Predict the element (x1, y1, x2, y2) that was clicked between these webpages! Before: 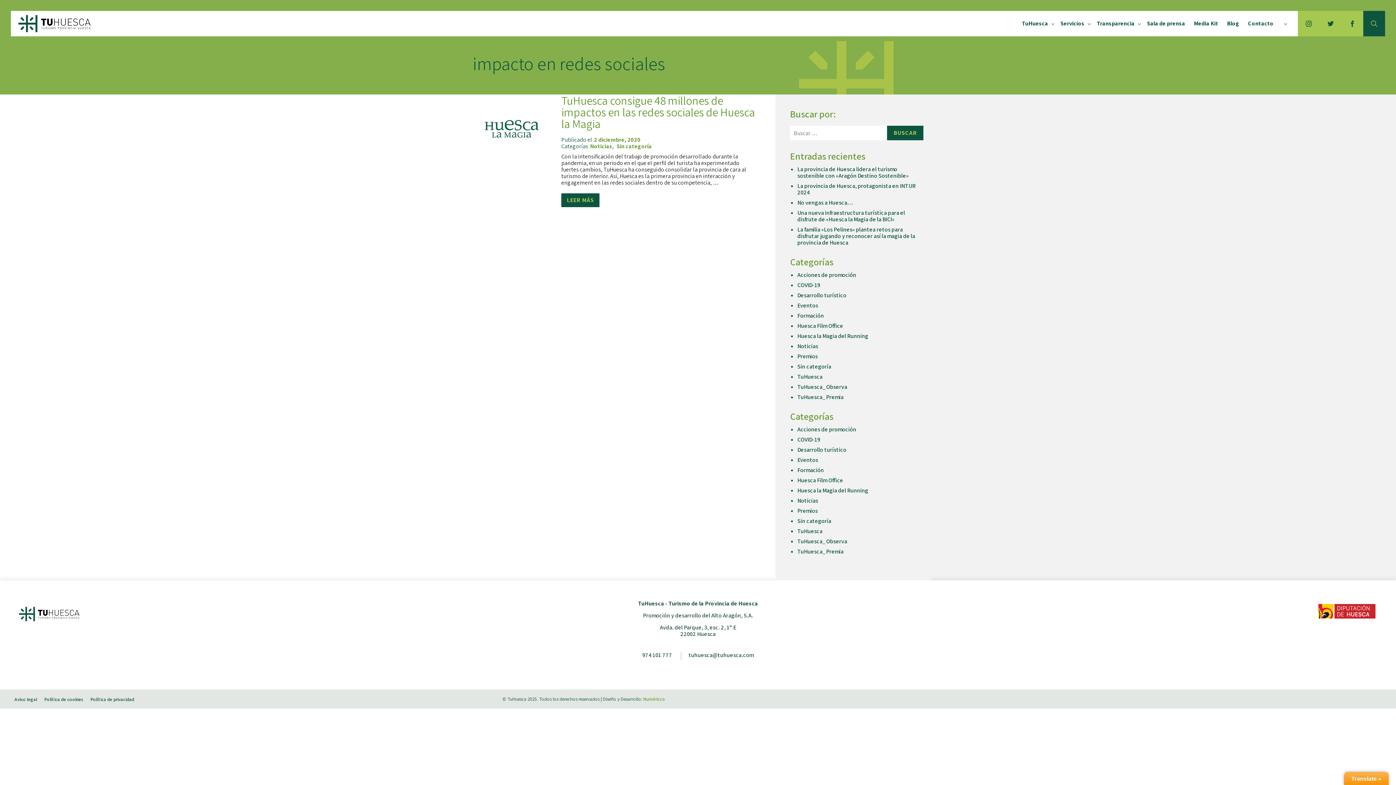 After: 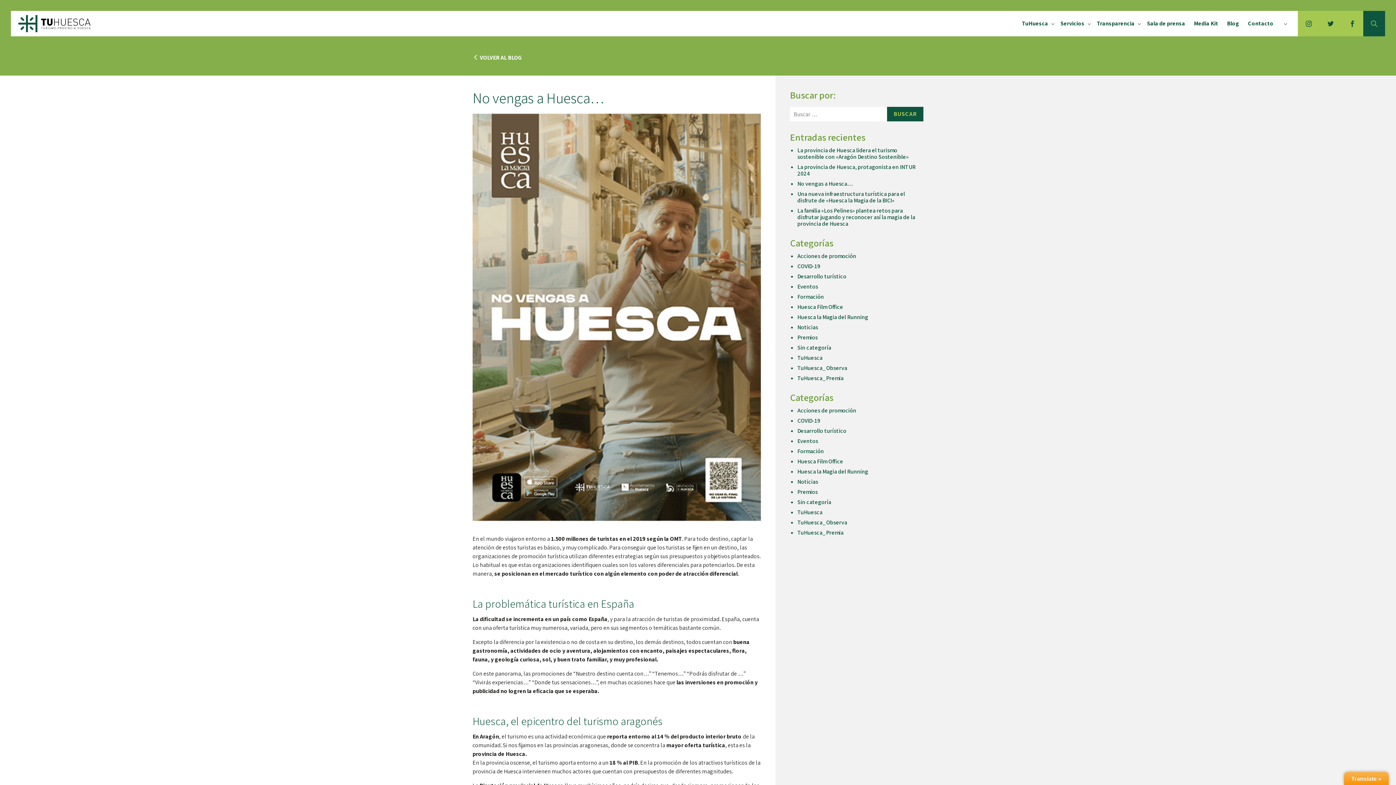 Action: label: No vengas a Huesca… bbox: (797, 198, 852, 206)